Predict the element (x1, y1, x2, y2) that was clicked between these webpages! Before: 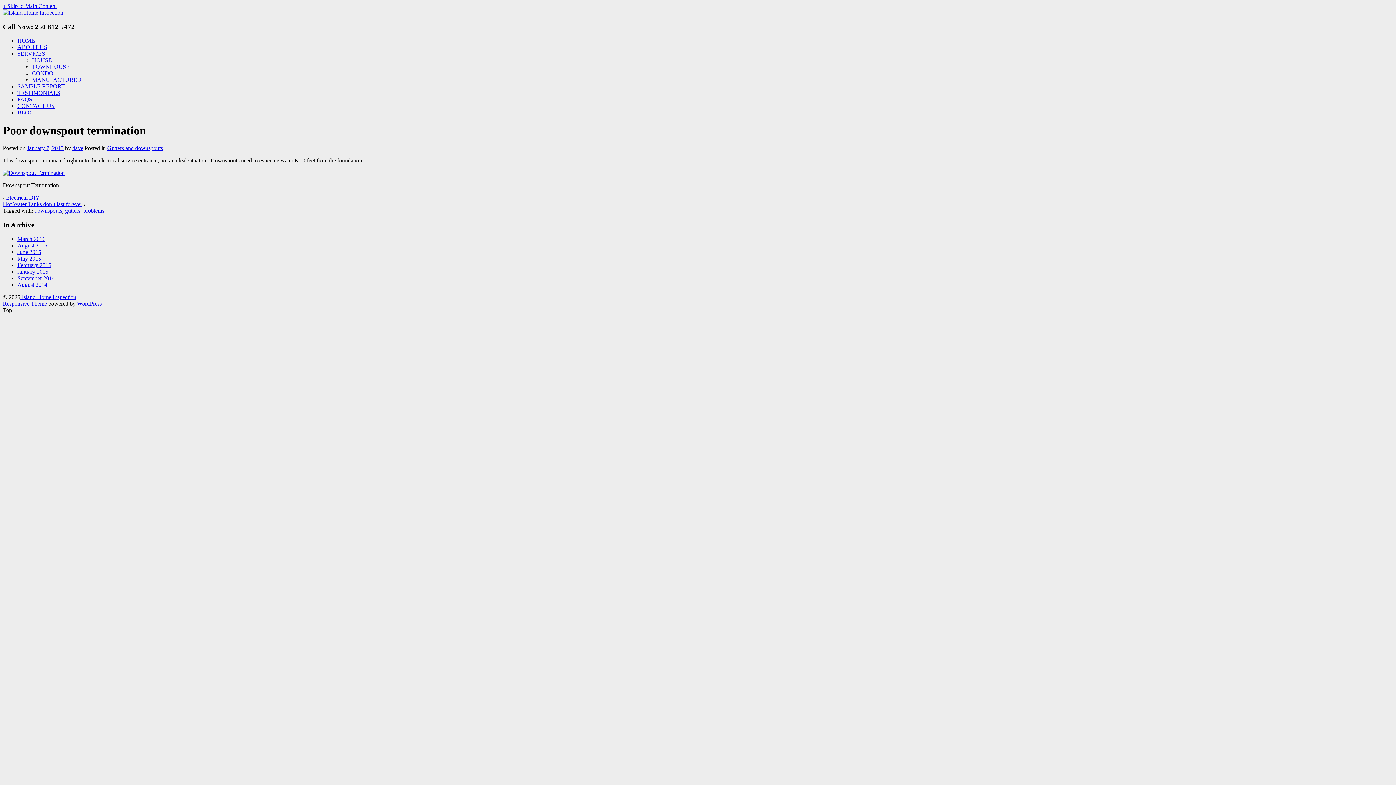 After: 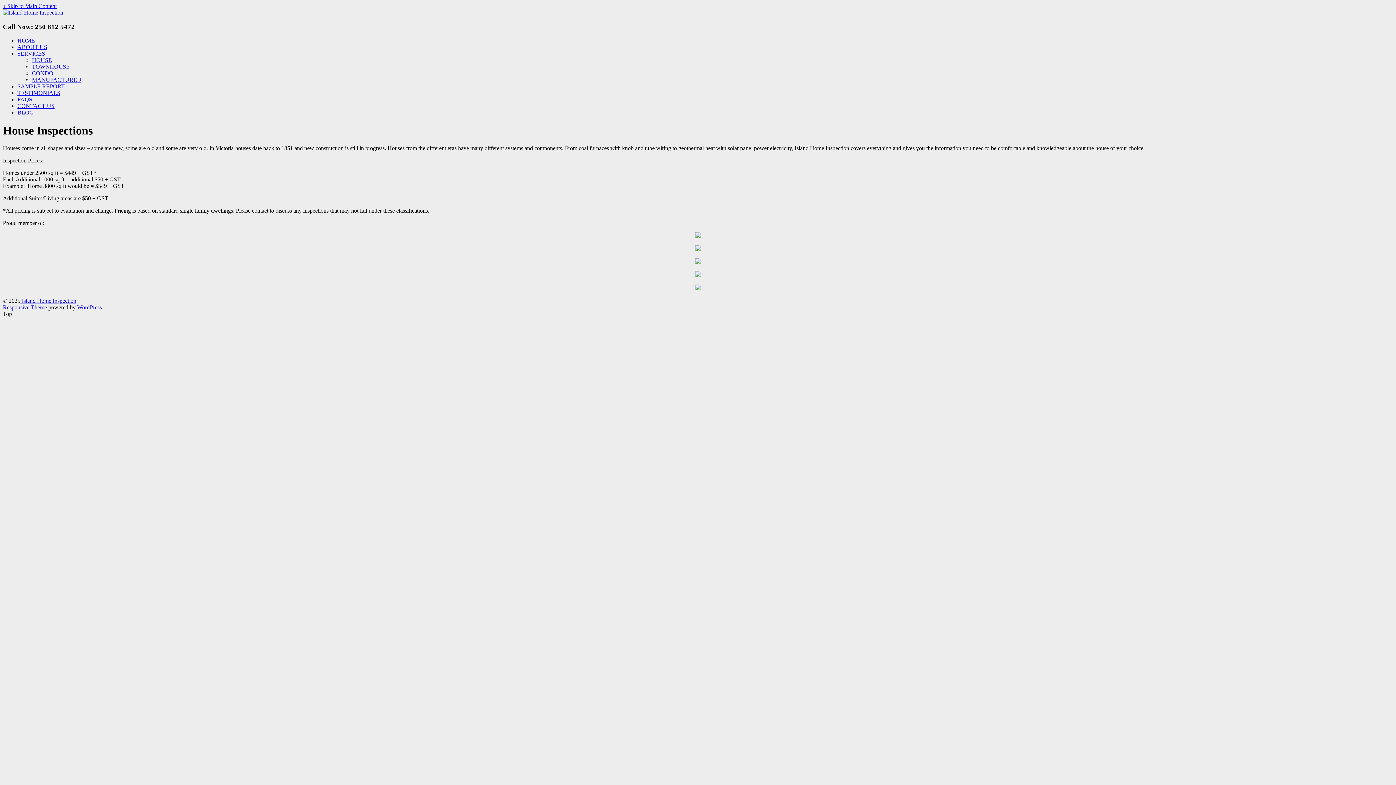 Action: bbox: (32, 57, 52, 63) label: HOUSE